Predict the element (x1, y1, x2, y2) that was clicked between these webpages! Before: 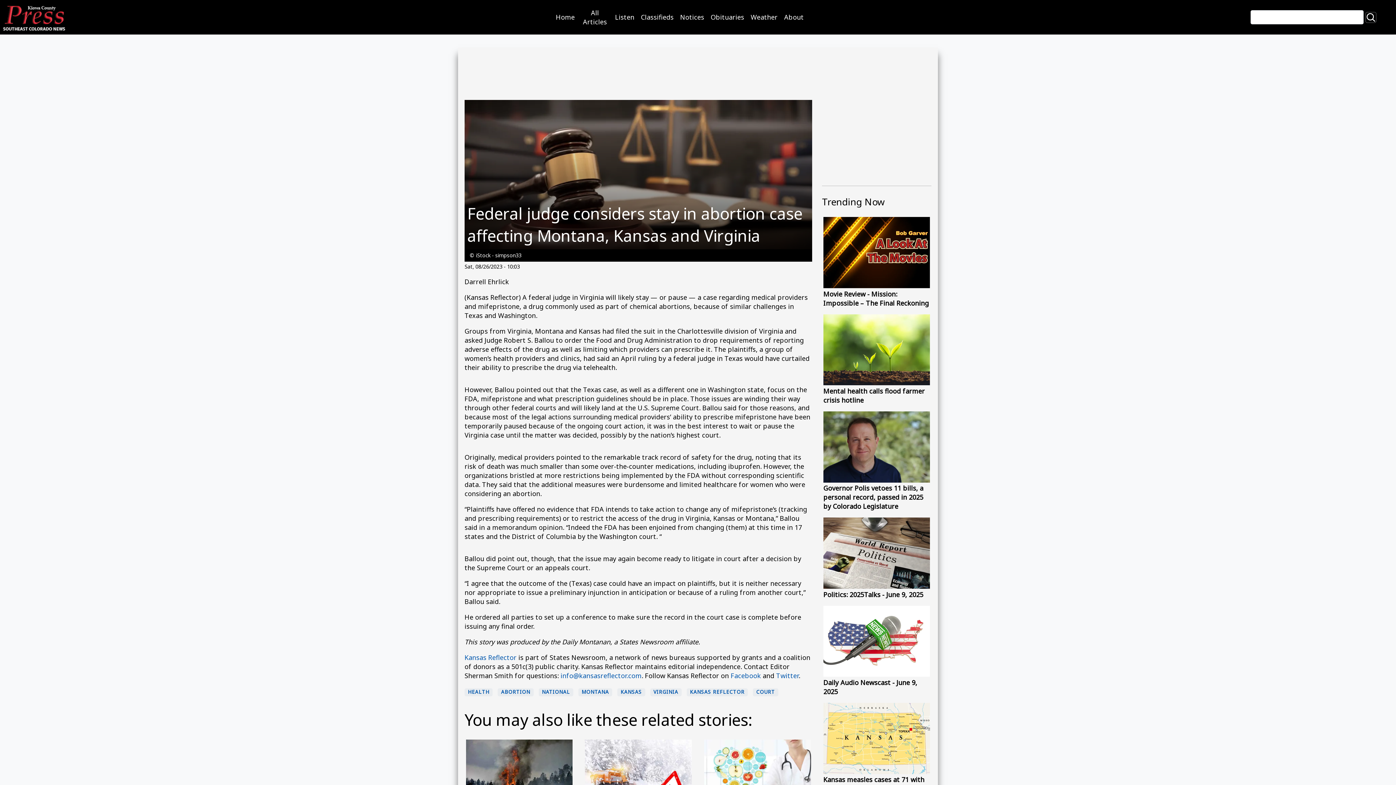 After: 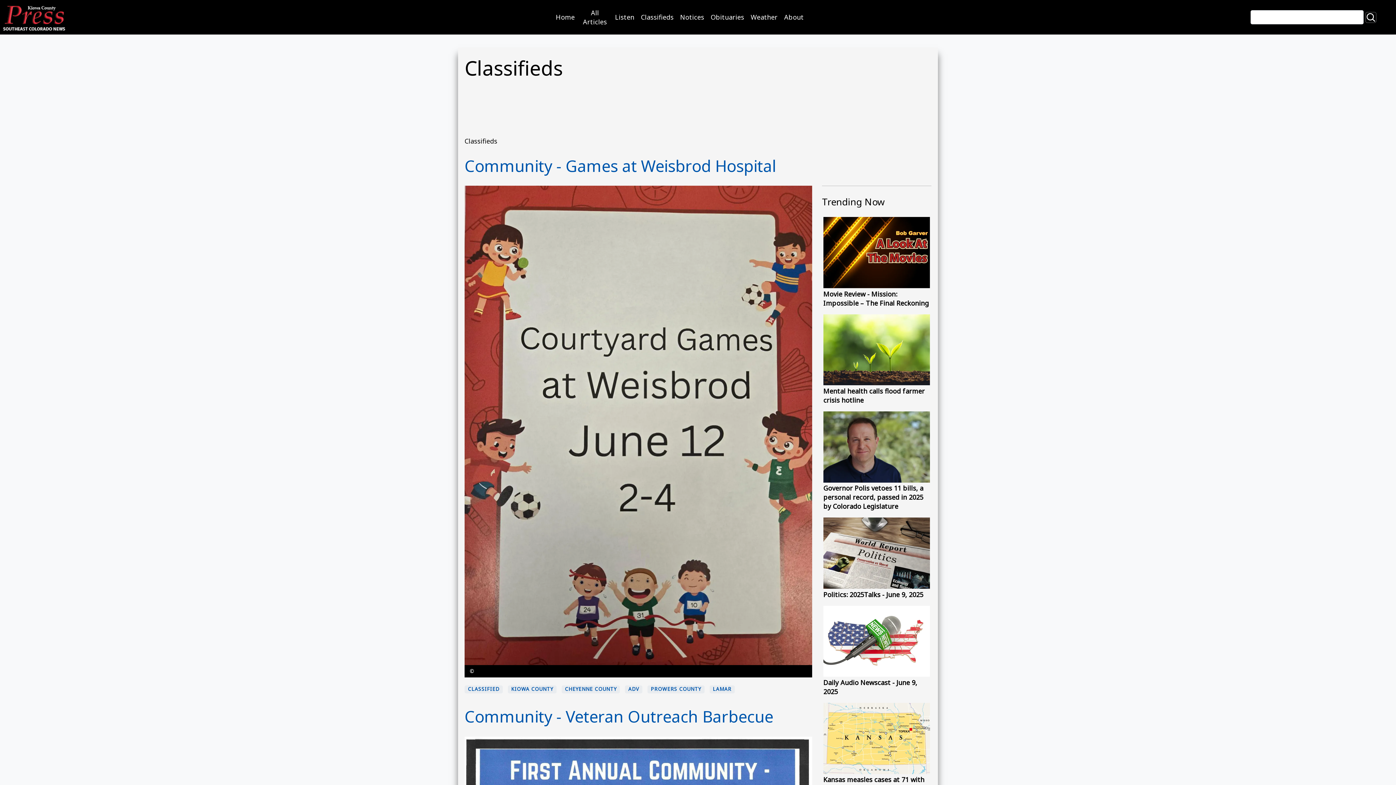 Action: label: Classifieds bbox: (637, 9, 677, 25)